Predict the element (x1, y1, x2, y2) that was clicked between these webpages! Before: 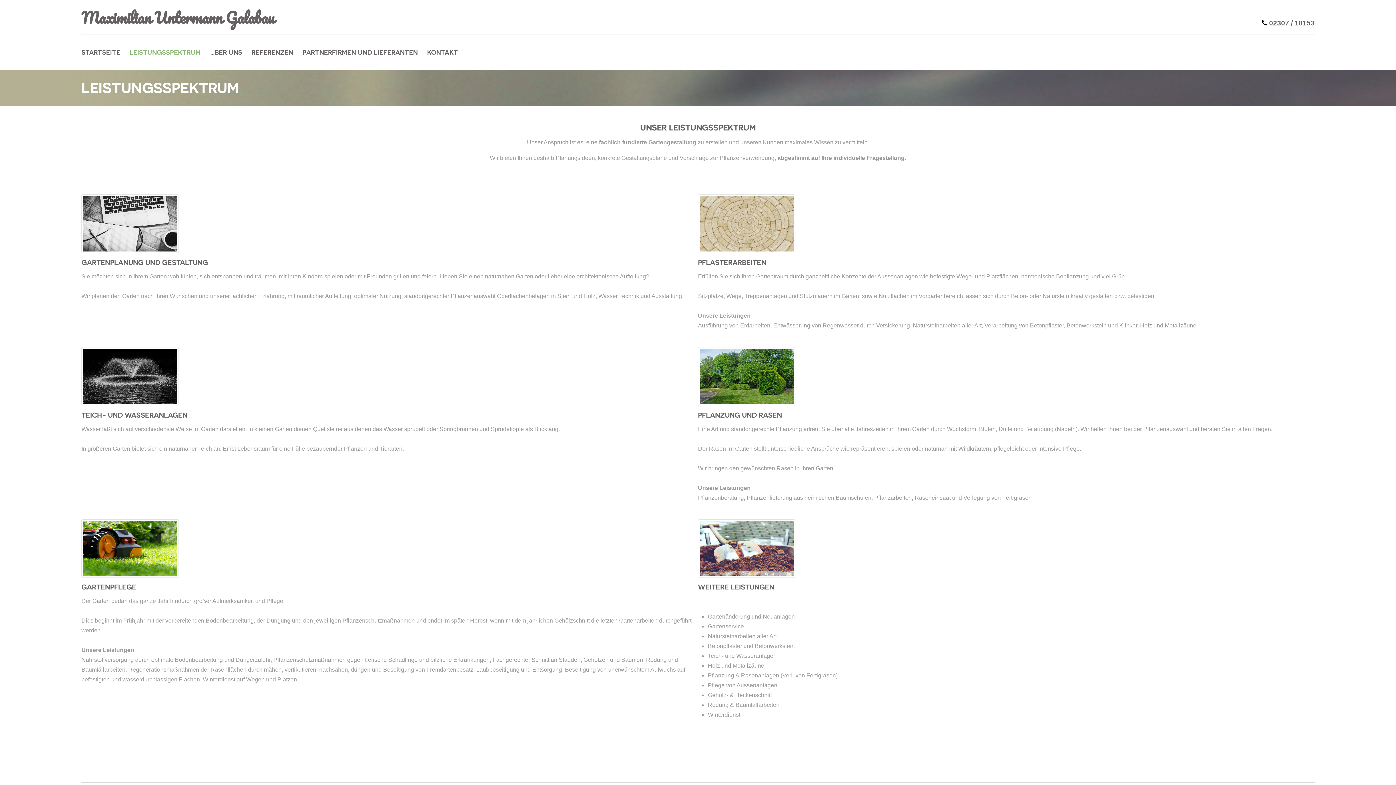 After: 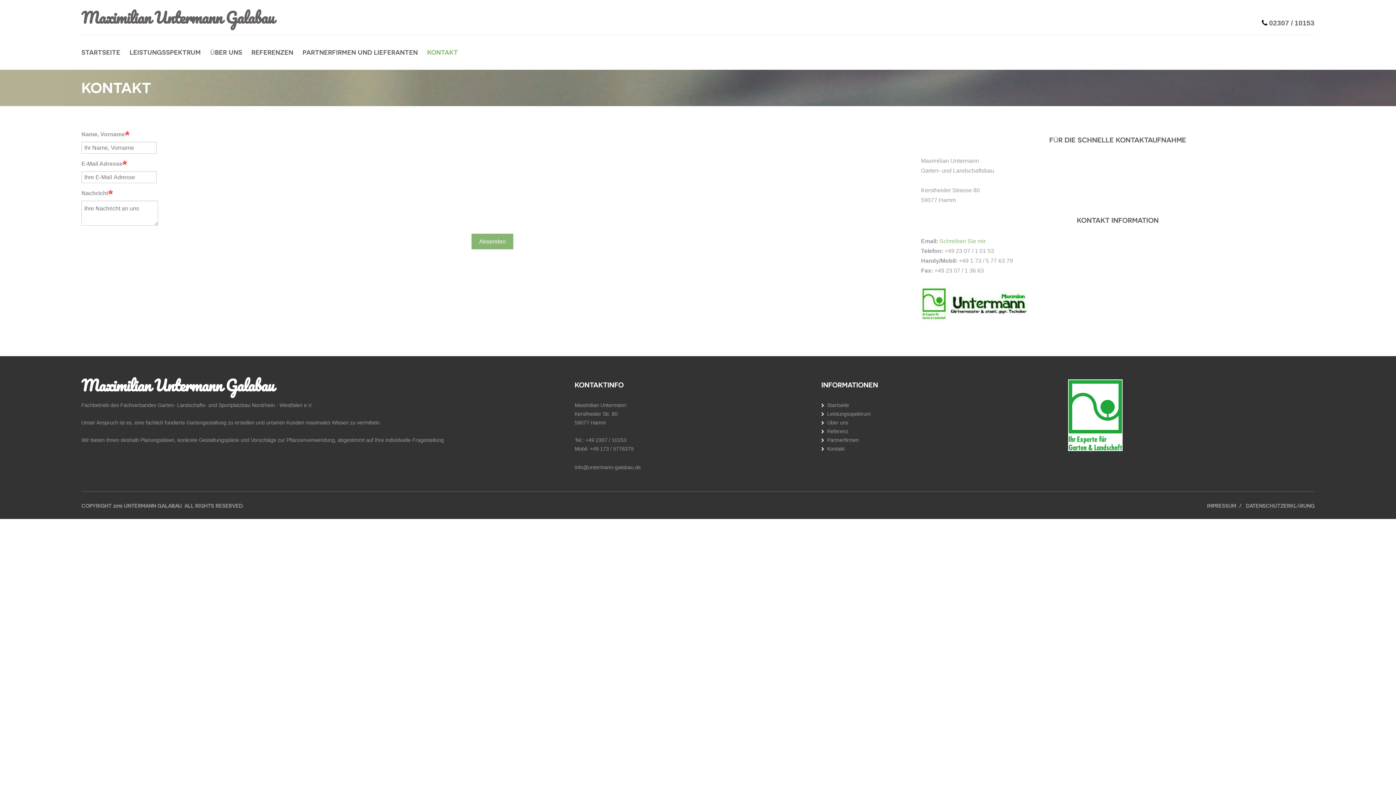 Action: bbox: (422, 45, 462, 59) label: KONTAKT